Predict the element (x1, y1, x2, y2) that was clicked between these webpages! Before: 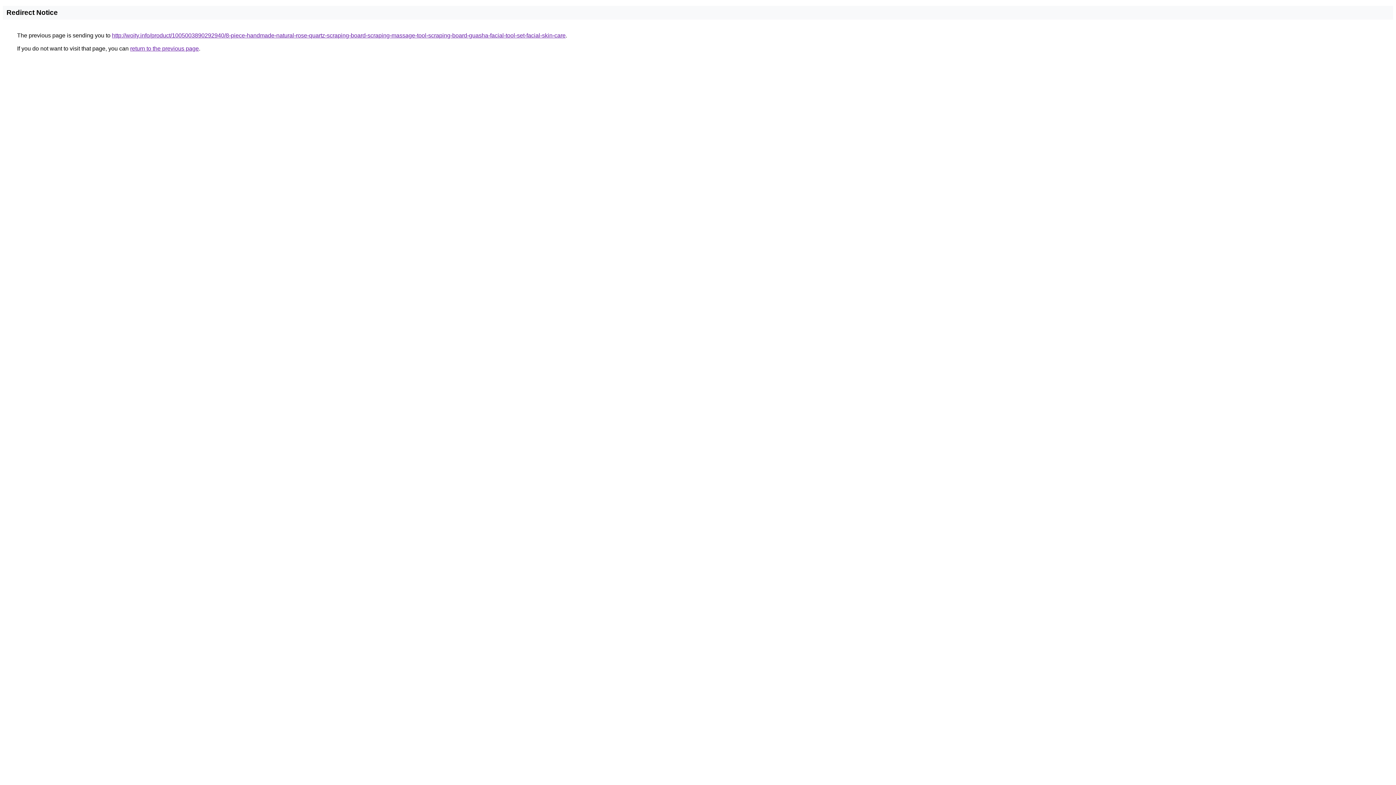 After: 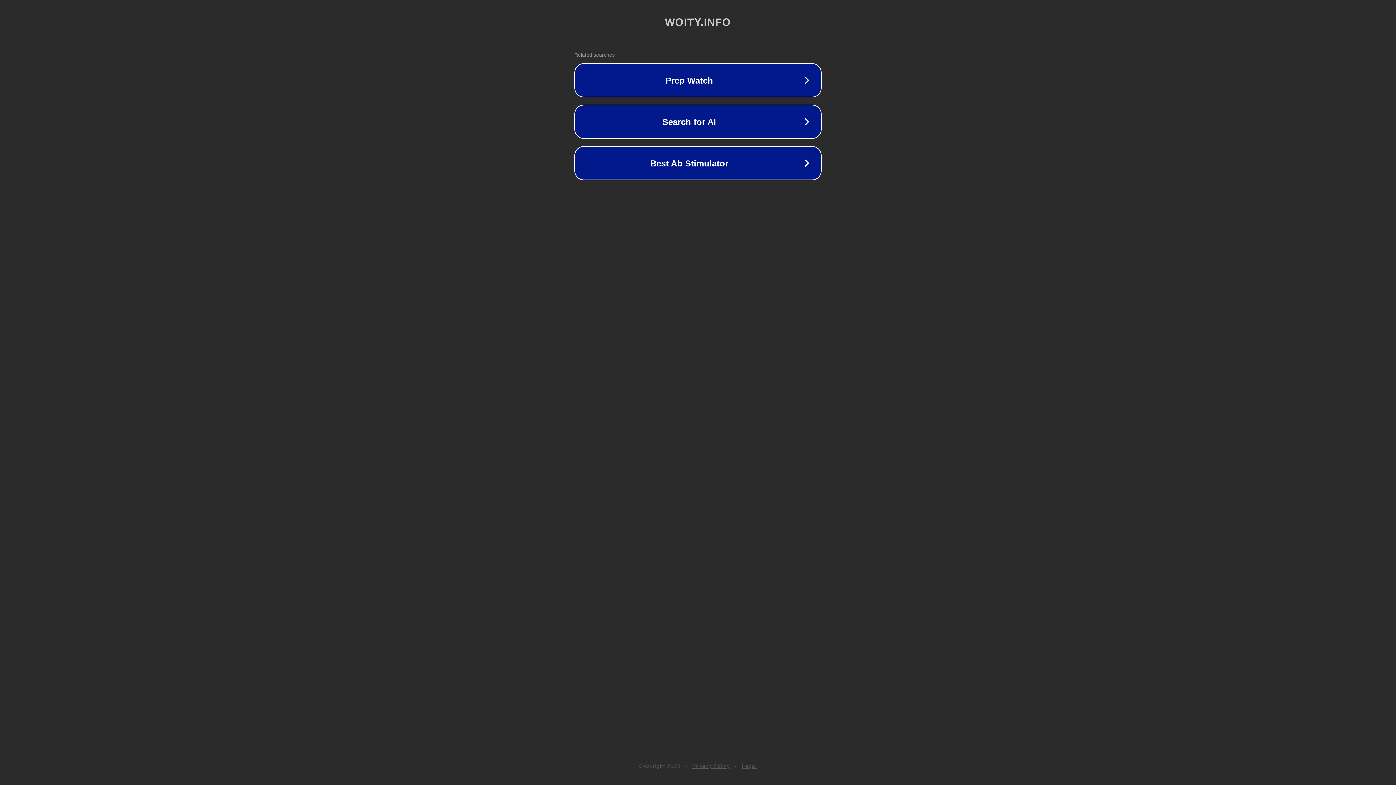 Action: bbox: (112, 32, 565, 38) label: http://woity.info/product/1005003890292940/8-piece-handmade-natural-rose-quartz-scraping-board-scraping-massage-tool-scraping-board-guasha-facial-tool-set-facial-skin-care